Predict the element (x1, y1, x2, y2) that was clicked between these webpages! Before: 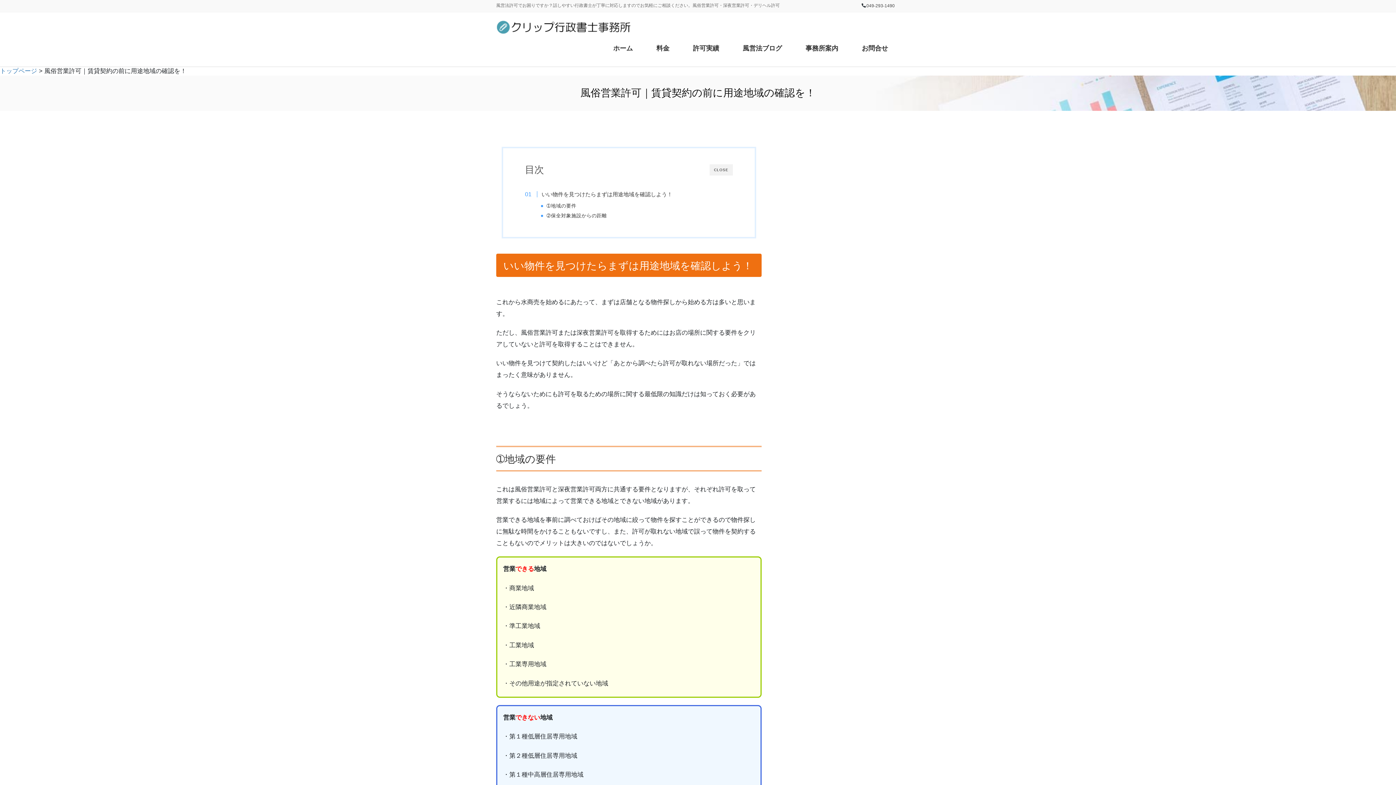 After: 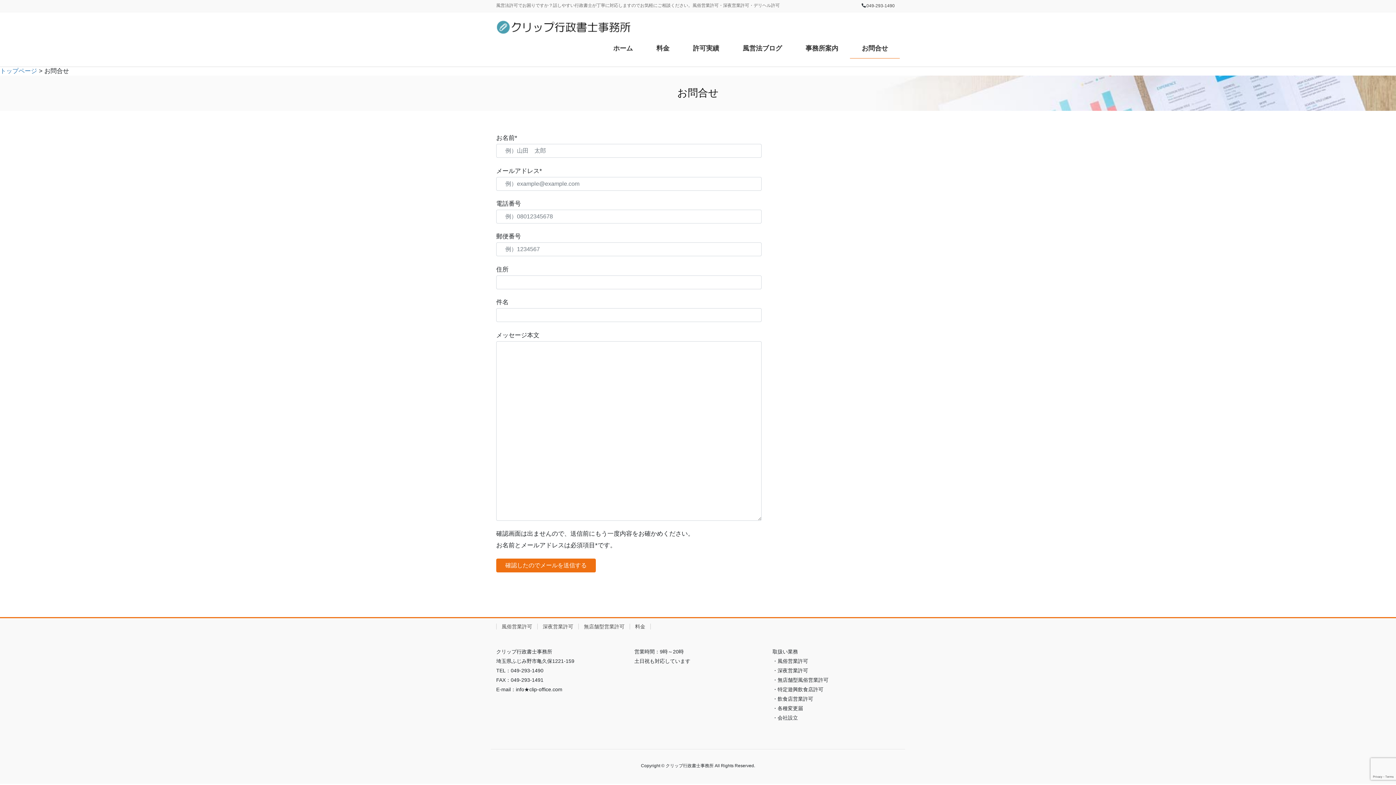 Action: label: お問合せ bbox: (850, 38, 900, 58)